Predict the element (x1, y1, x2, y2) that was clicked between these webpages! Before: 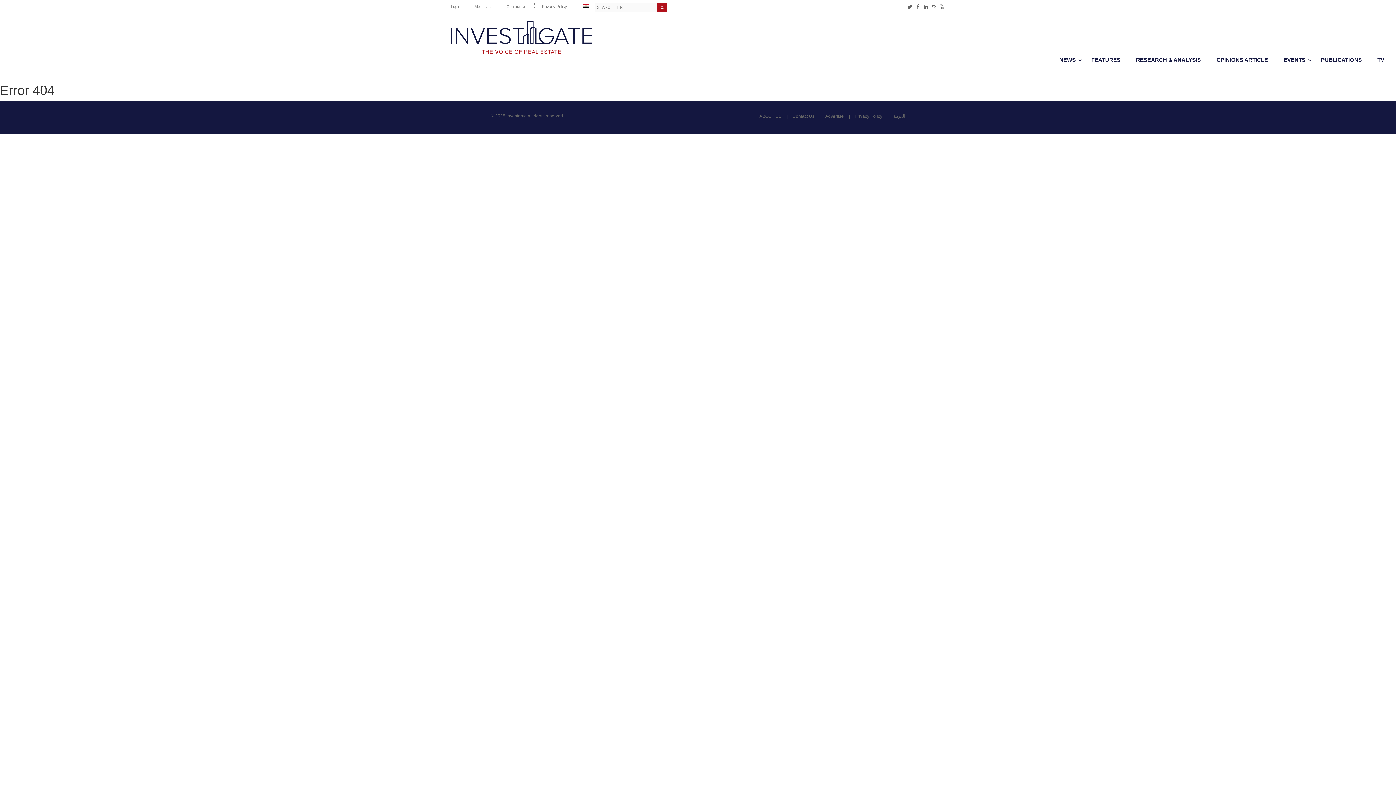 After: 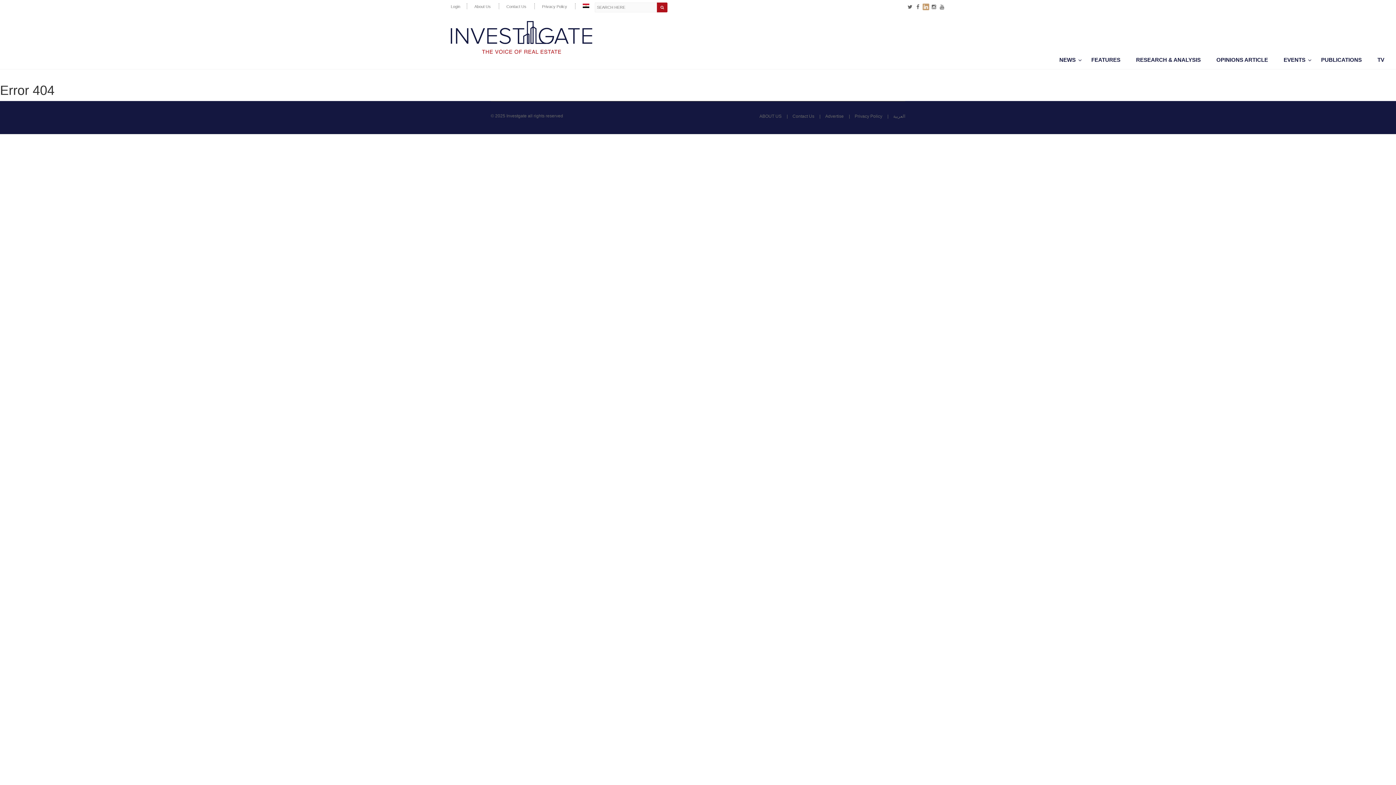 Action: bbox: (922, 3, 929, 10)